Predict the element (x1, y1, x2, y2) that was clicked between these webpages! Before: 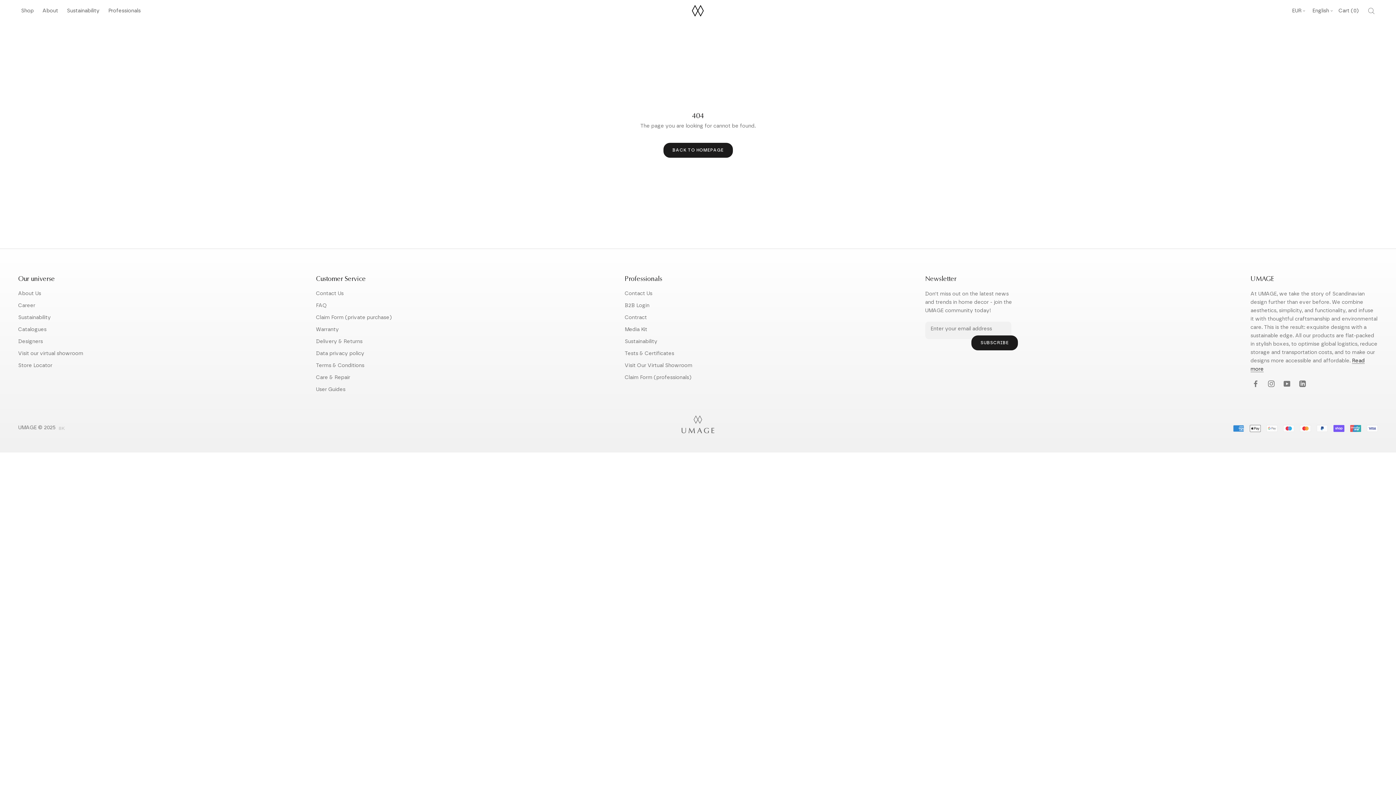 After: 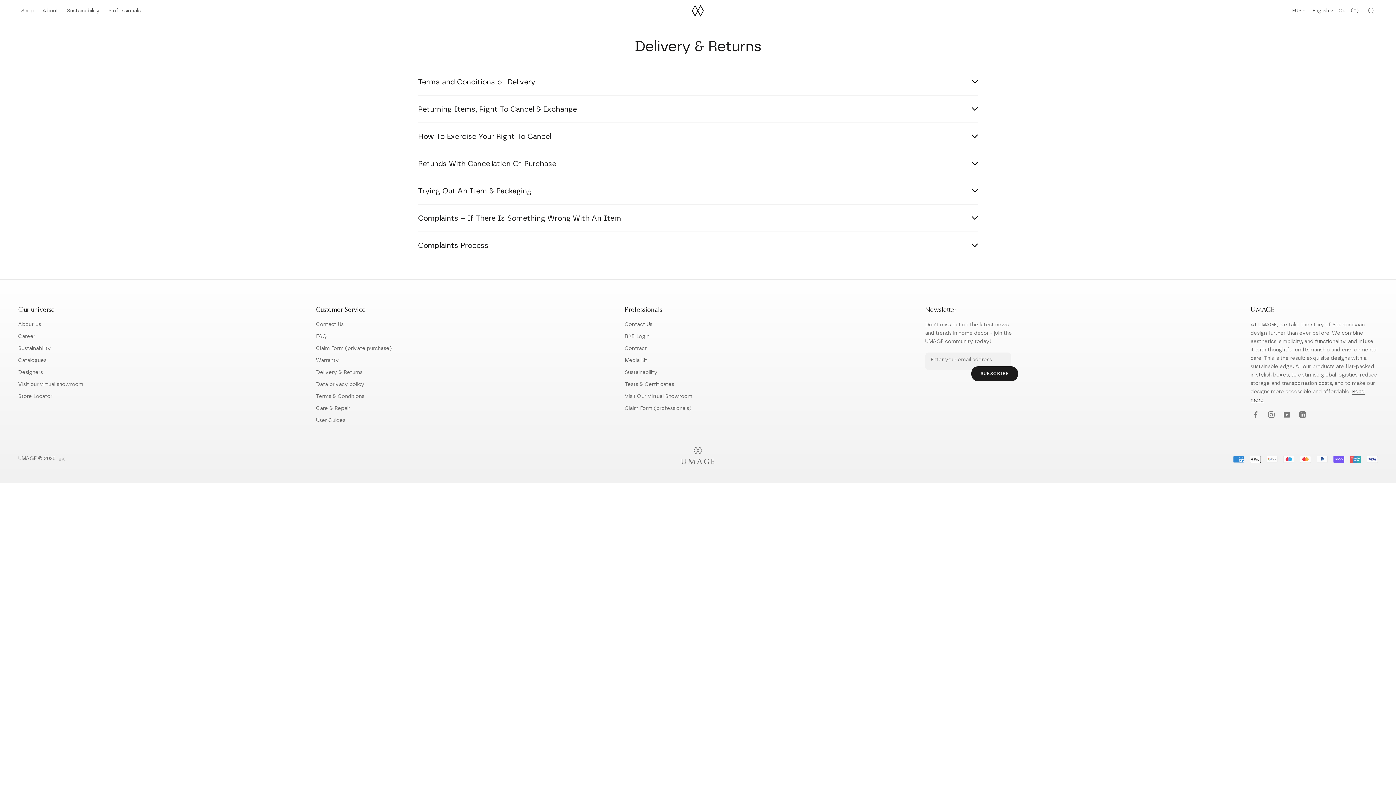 Action: label: Delivery & Returns bbox: (316, 338, 392, 345)